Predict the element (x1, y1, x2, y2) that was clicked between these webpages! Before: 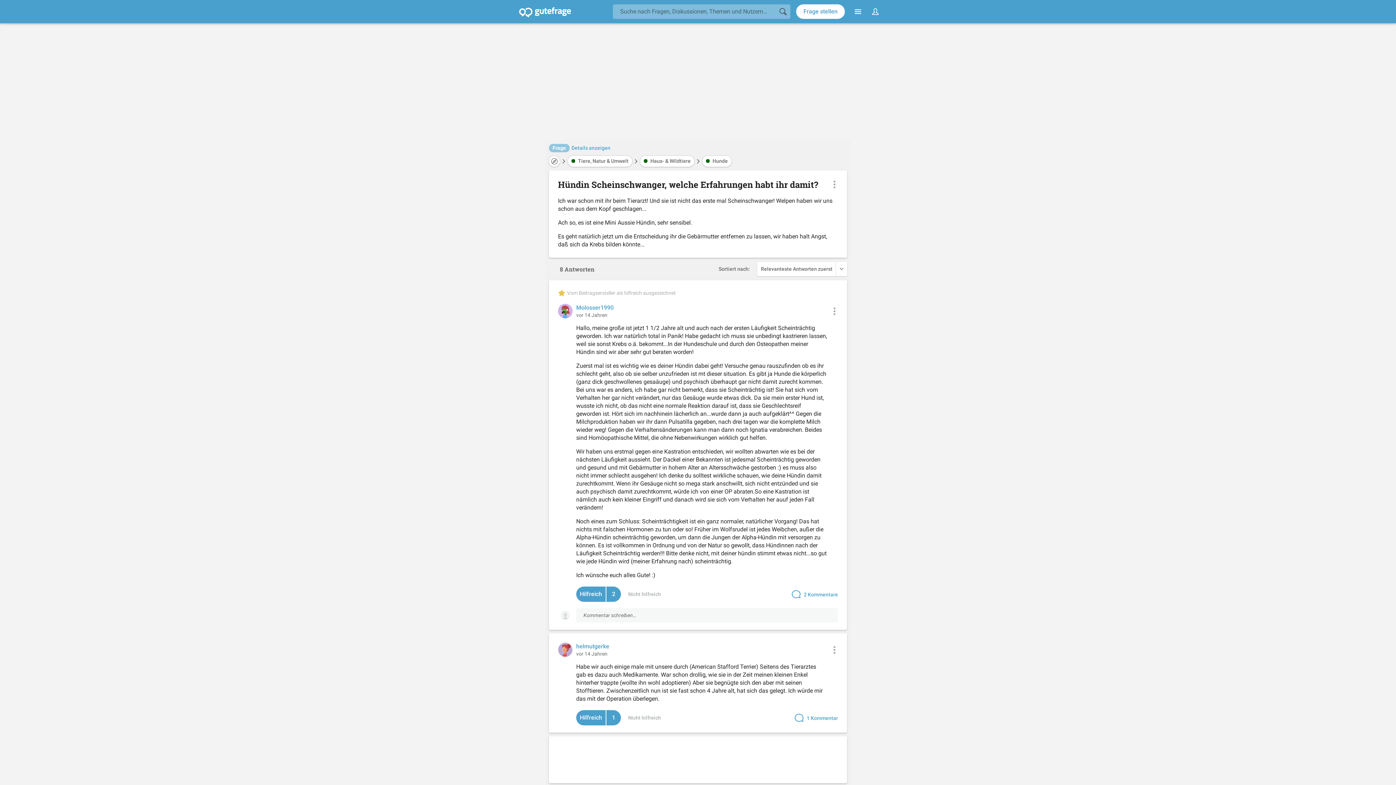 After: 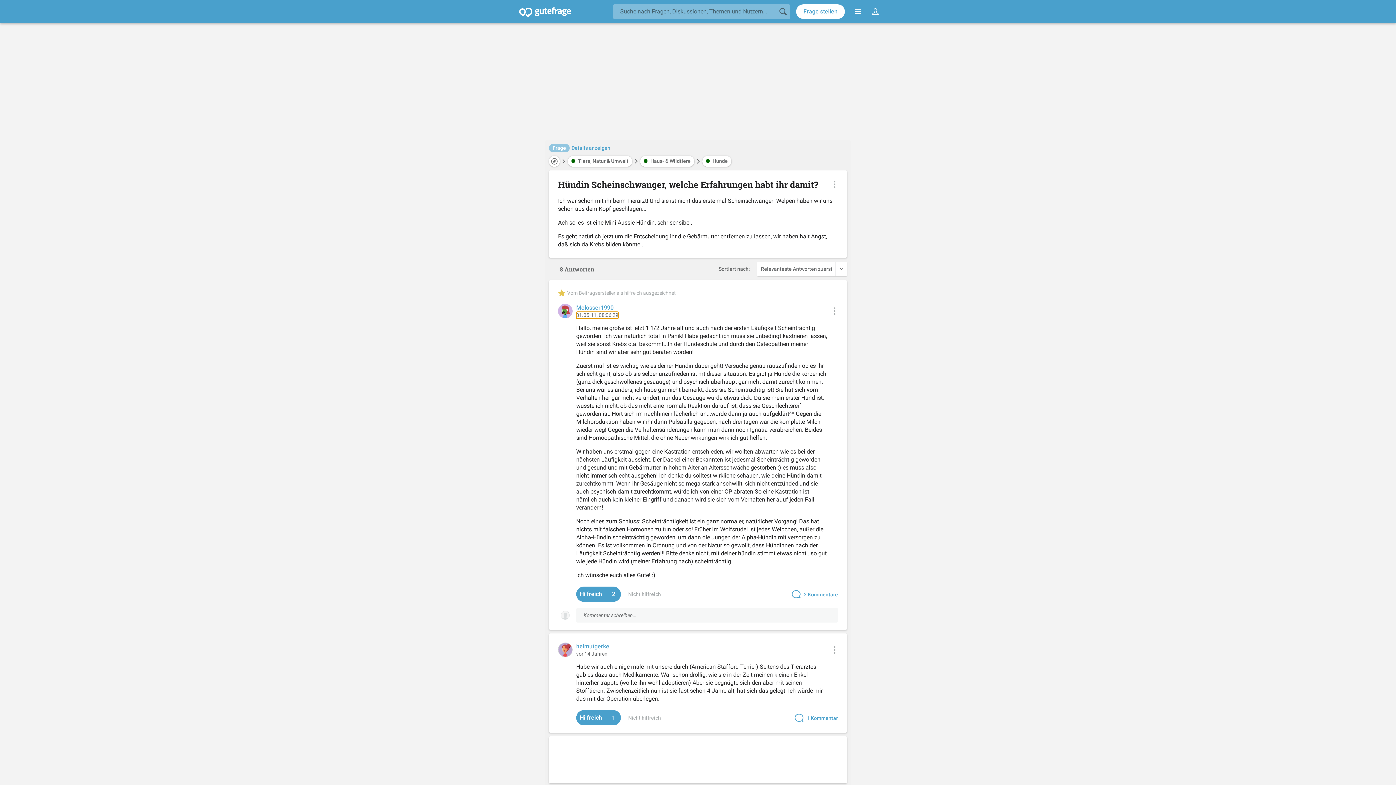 Action: label: vor 14 Jahren bbox: (576, 312, 607, 318)